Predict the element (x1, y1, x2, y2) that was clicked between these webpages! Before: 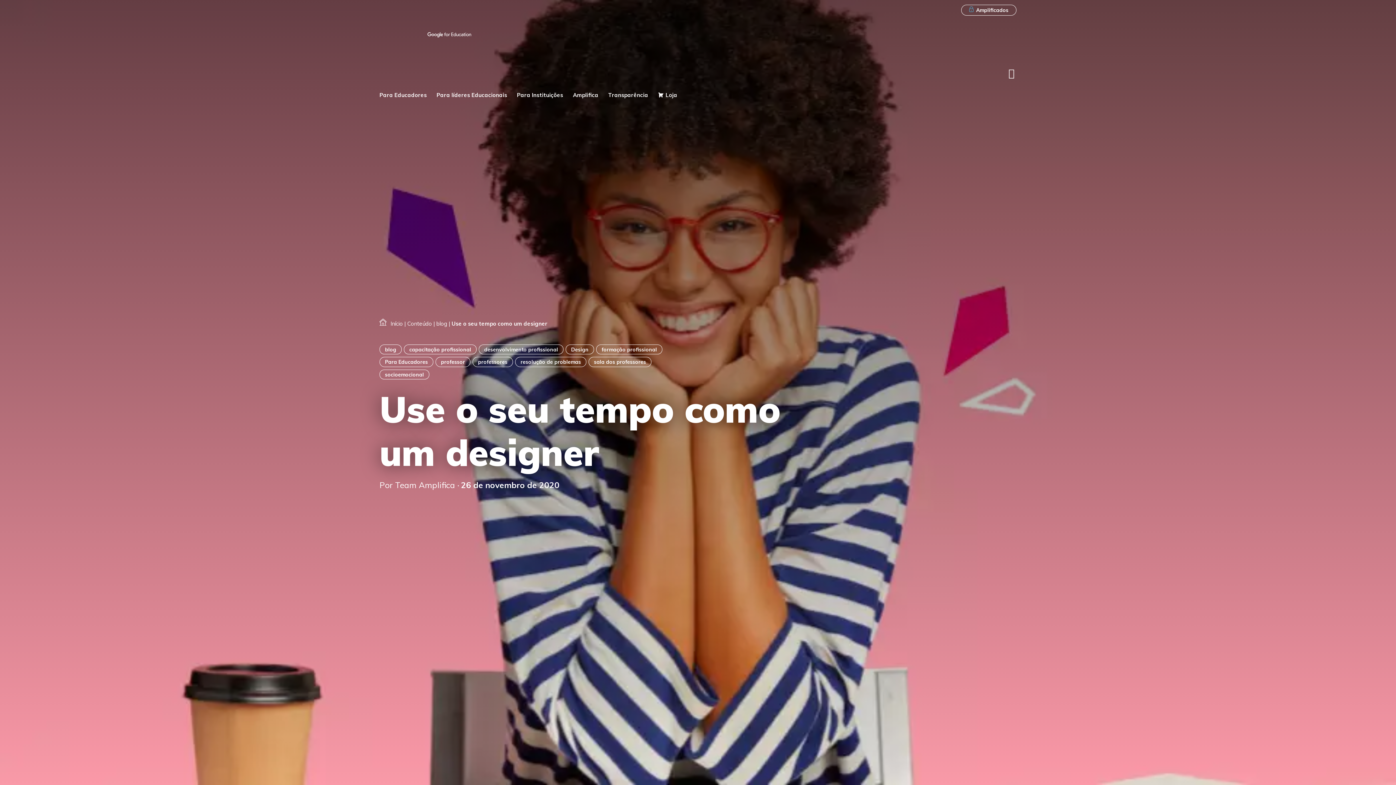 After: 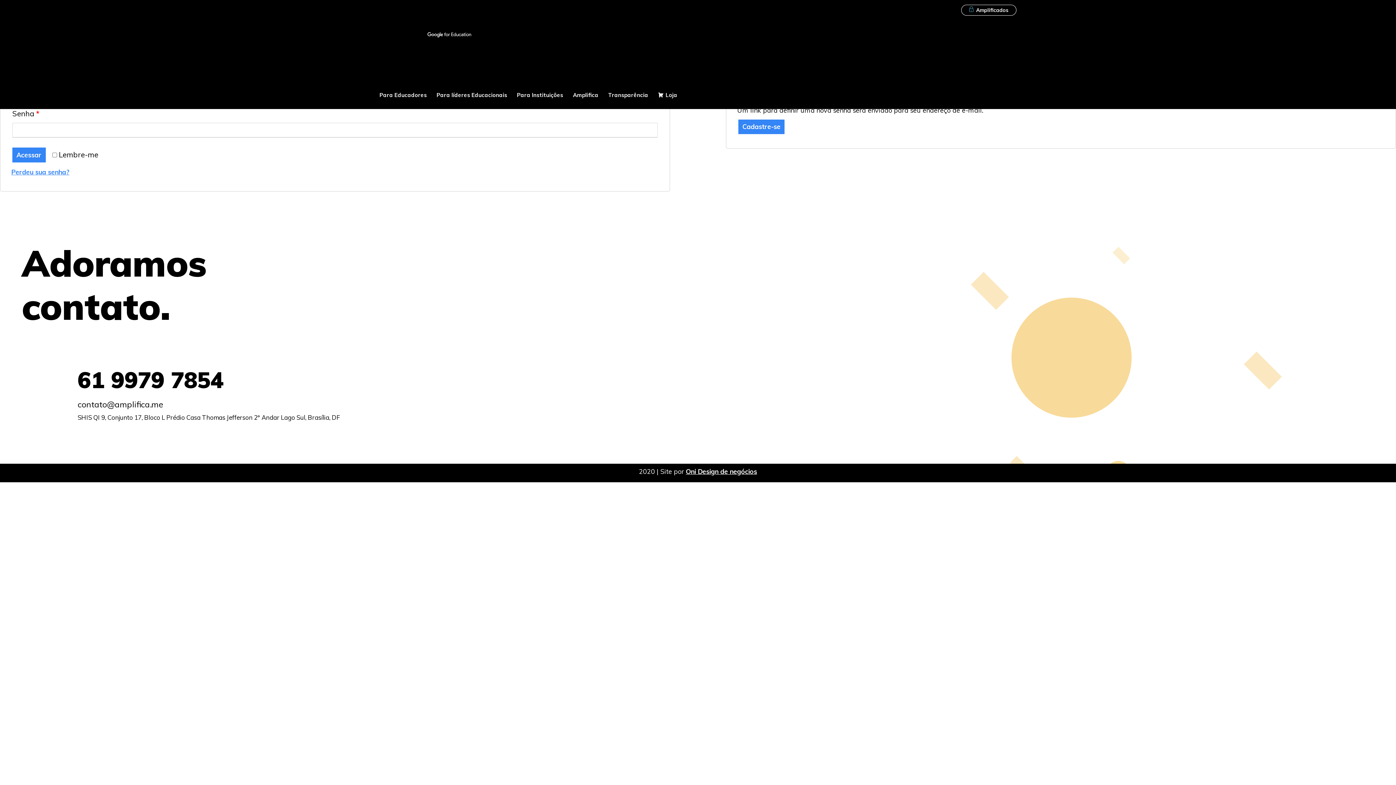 Action: label: Amplificados bbox: (961, 4, 1016, 15)